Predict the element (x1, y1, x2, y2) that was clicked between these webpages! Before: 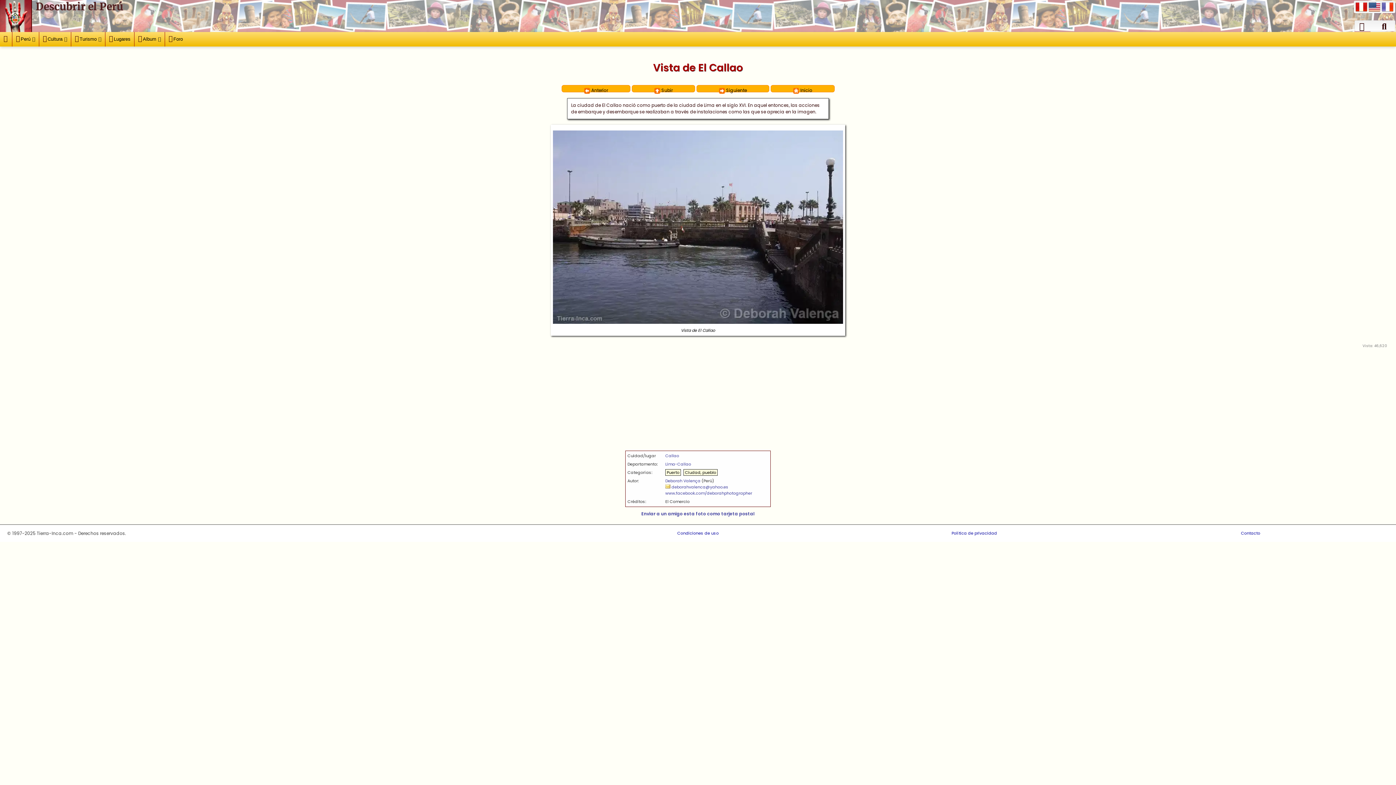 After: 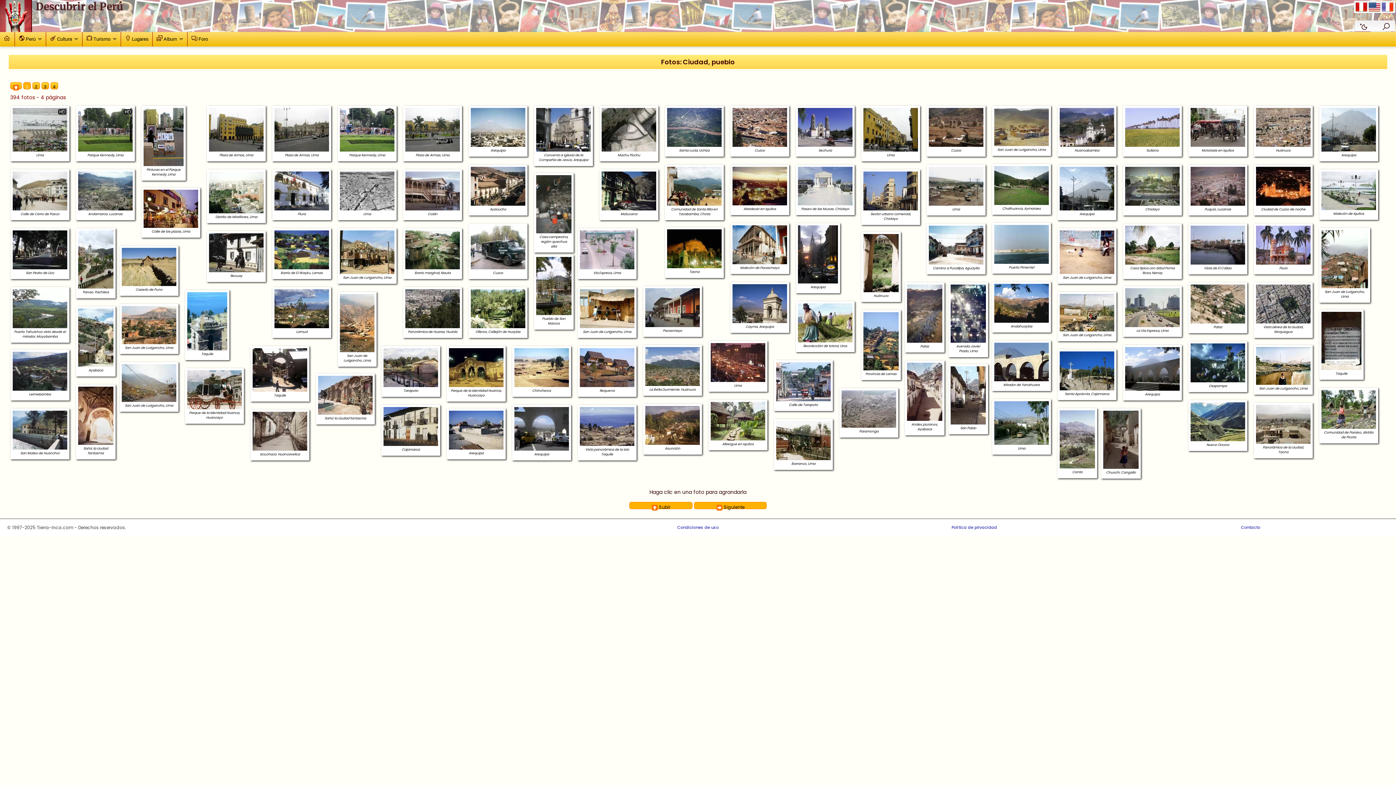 Action: bbox: (683, 469, 717, 476) label: Ciudad, pueblo